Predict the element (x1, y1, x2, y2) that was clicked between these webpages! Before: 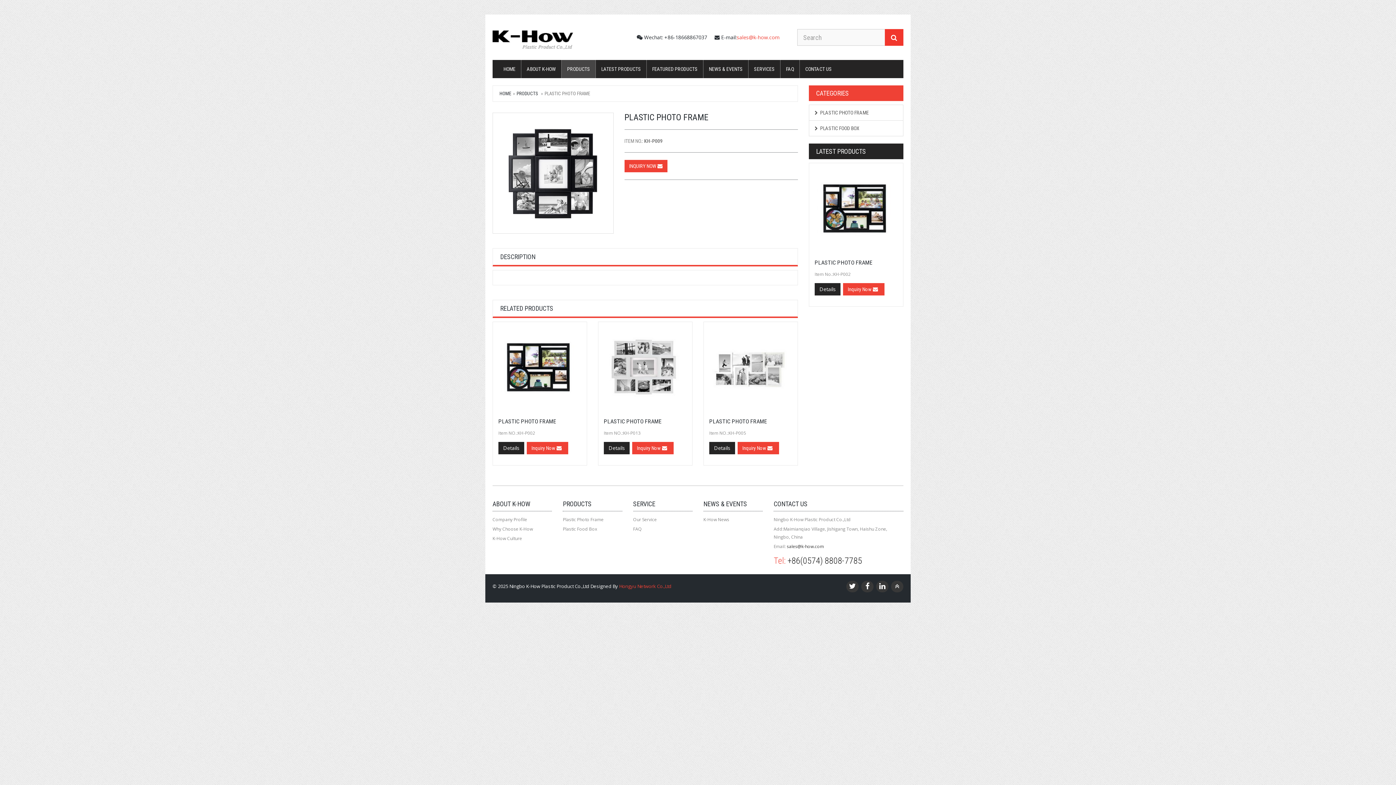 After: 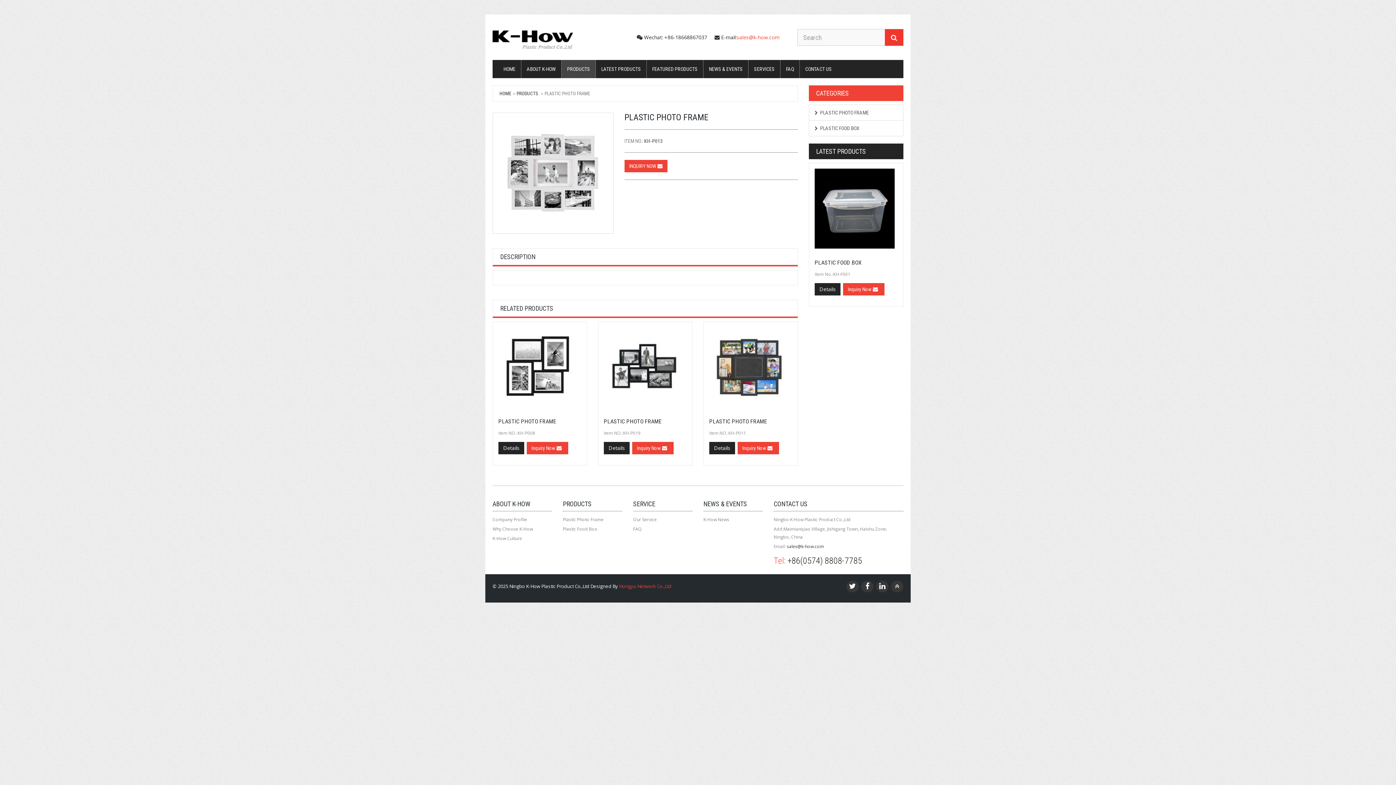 Action: bbox: (603, 418, 661, 424) label: PLASTIC PHOTO FRAME